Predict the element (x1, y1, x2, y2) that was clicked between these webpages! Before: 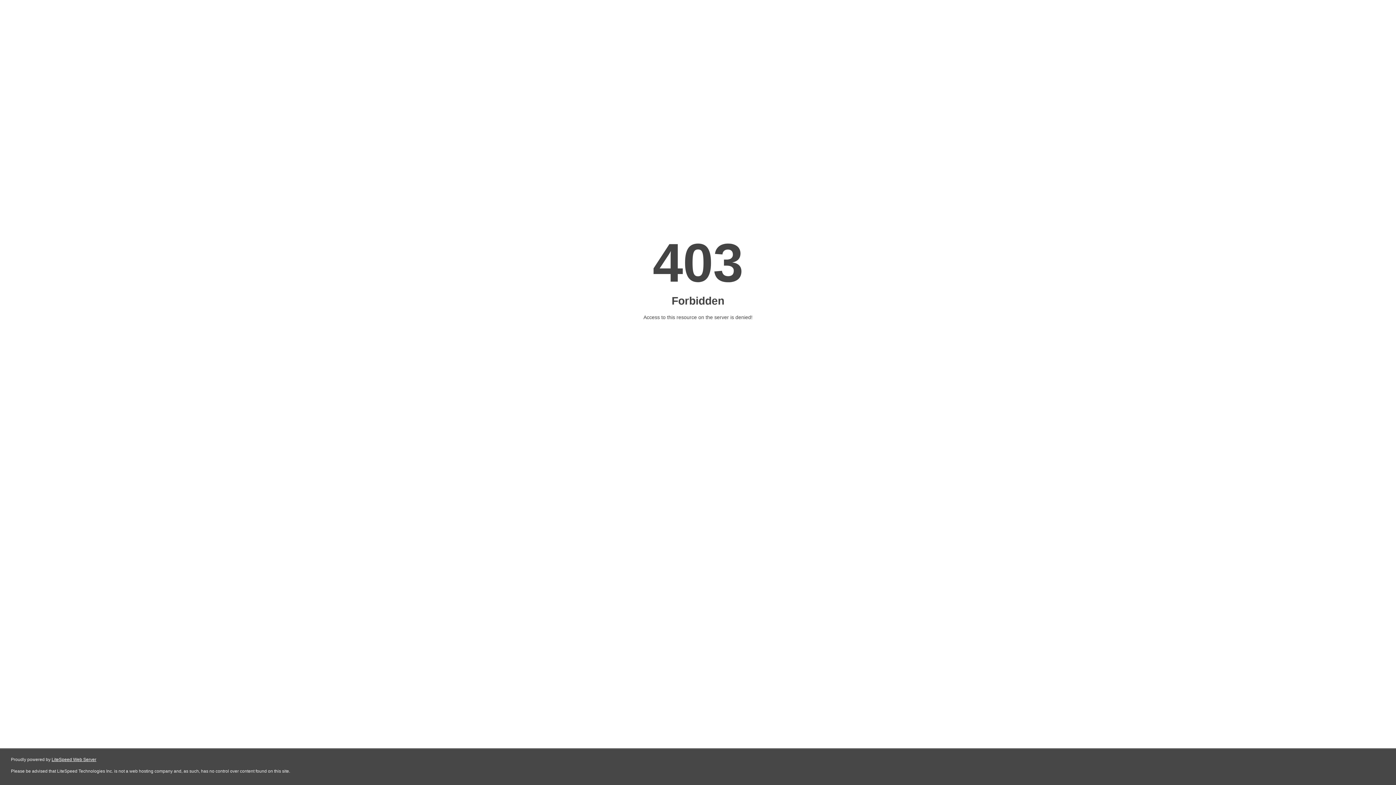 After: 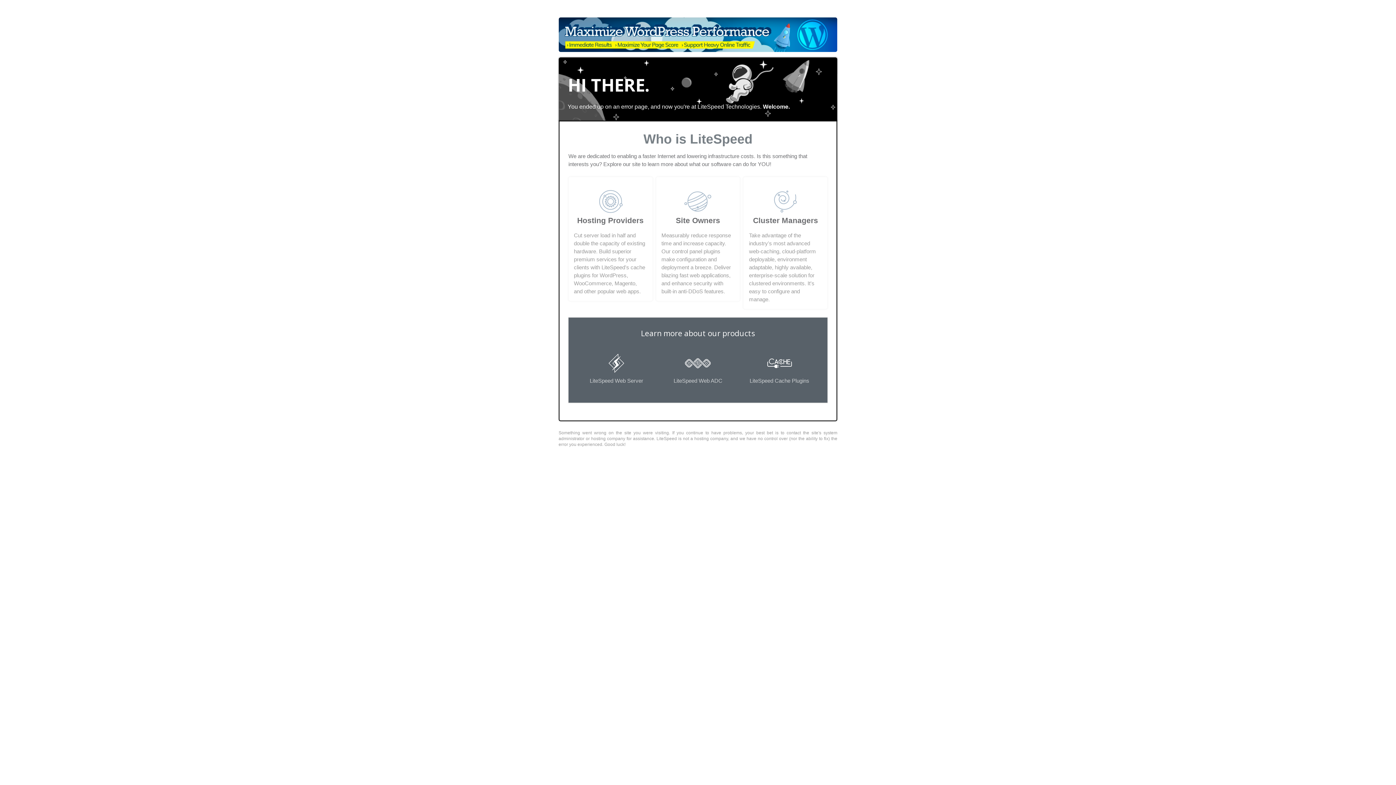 Action: bbox: (51, 757, 96, 762) label: LiteSpeed Web Server